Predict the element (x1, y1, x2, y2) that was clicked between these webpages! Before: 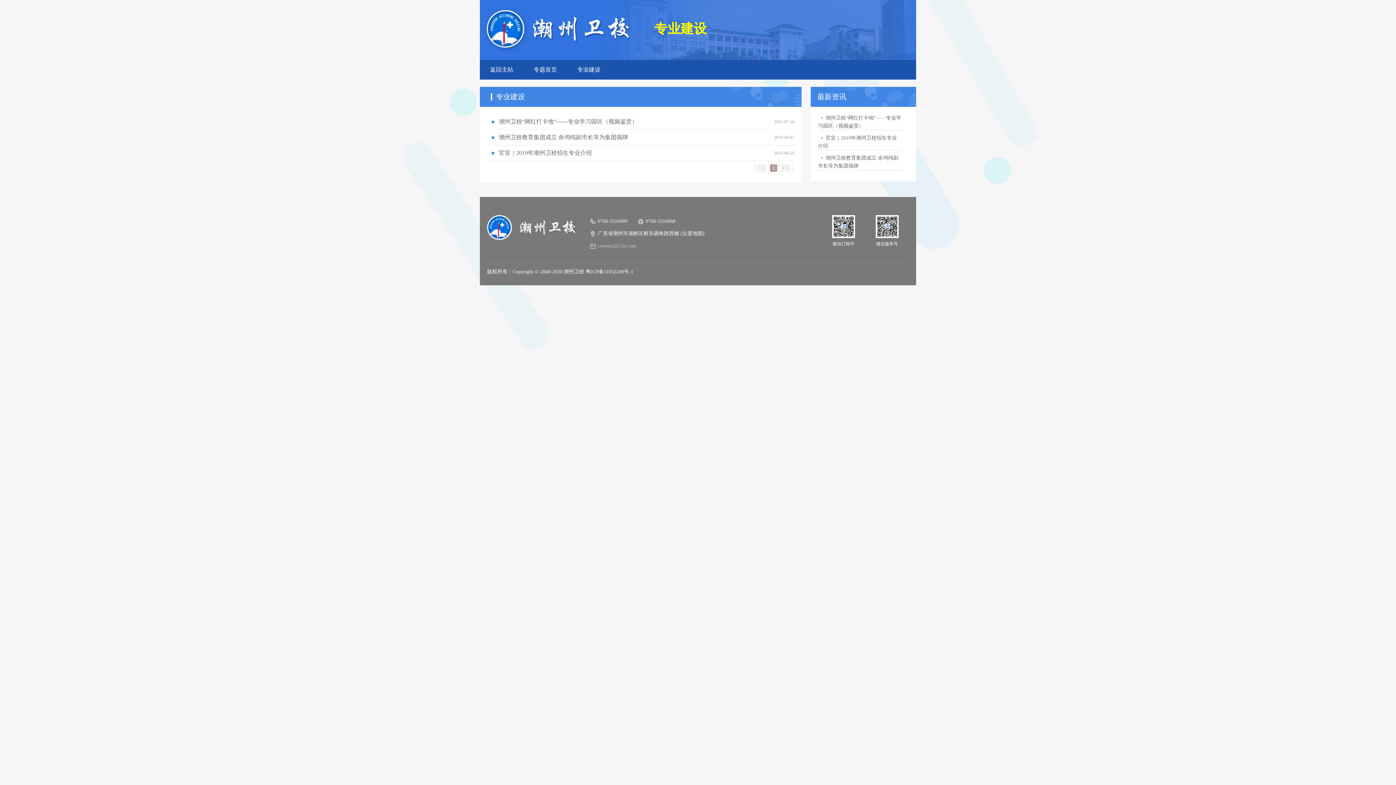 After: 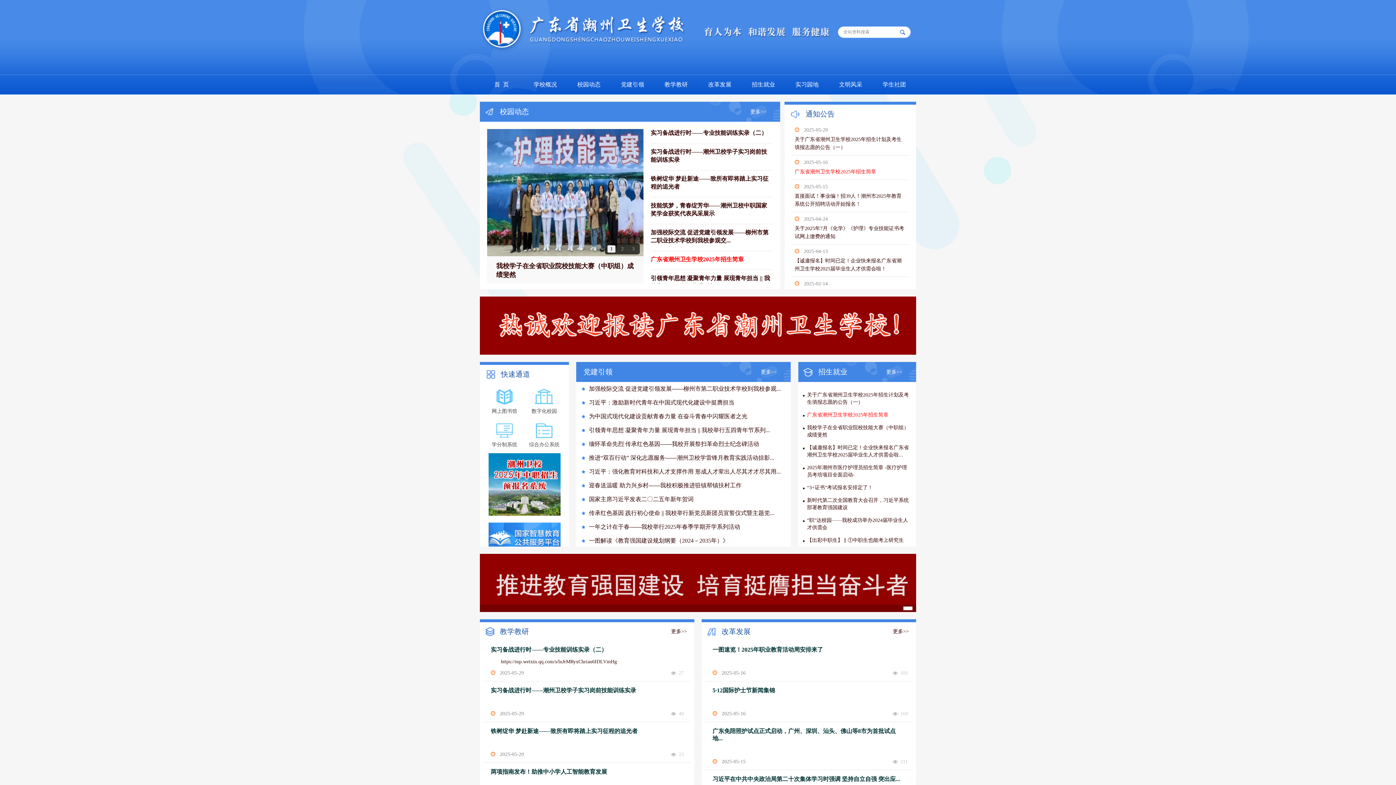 Action: label: 返回主站 bbox: (480, 60, 523, 79)